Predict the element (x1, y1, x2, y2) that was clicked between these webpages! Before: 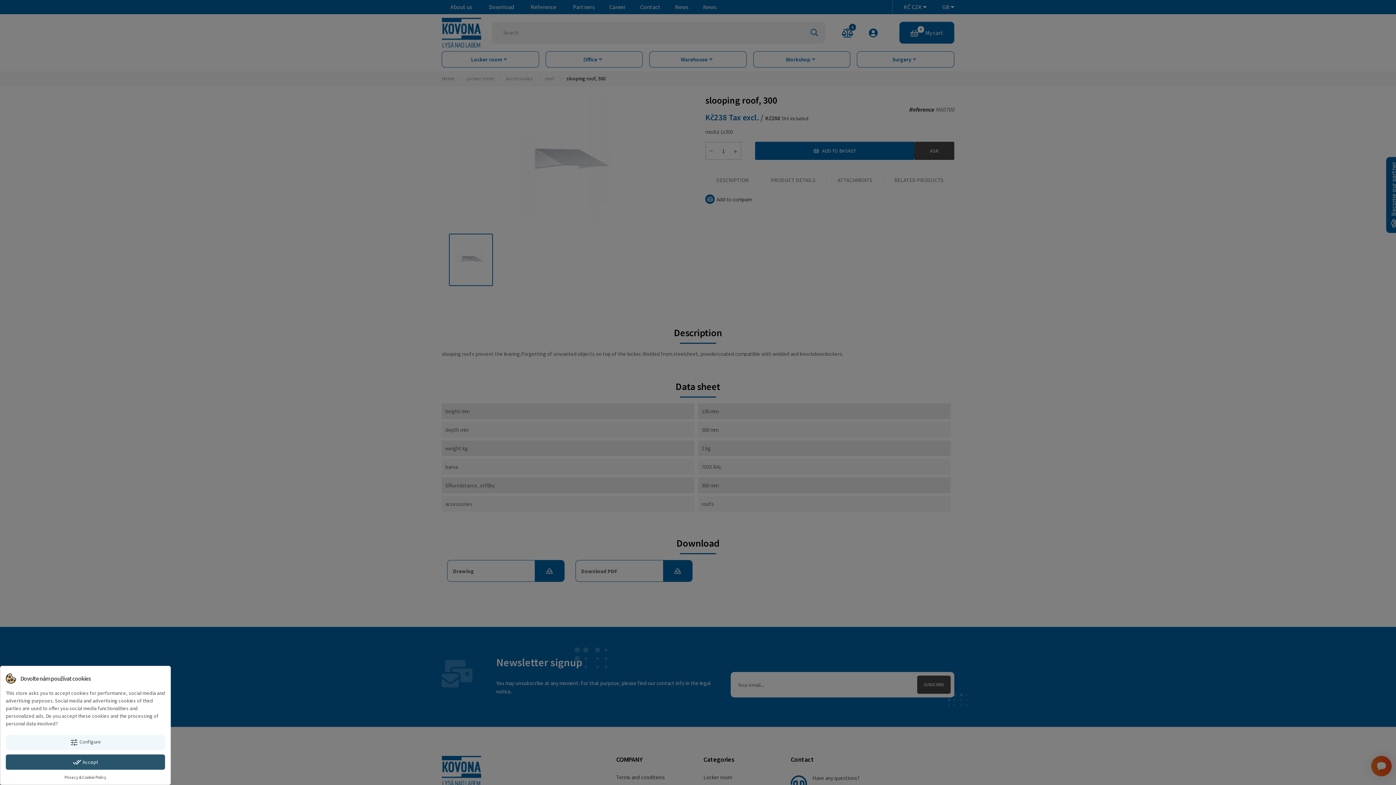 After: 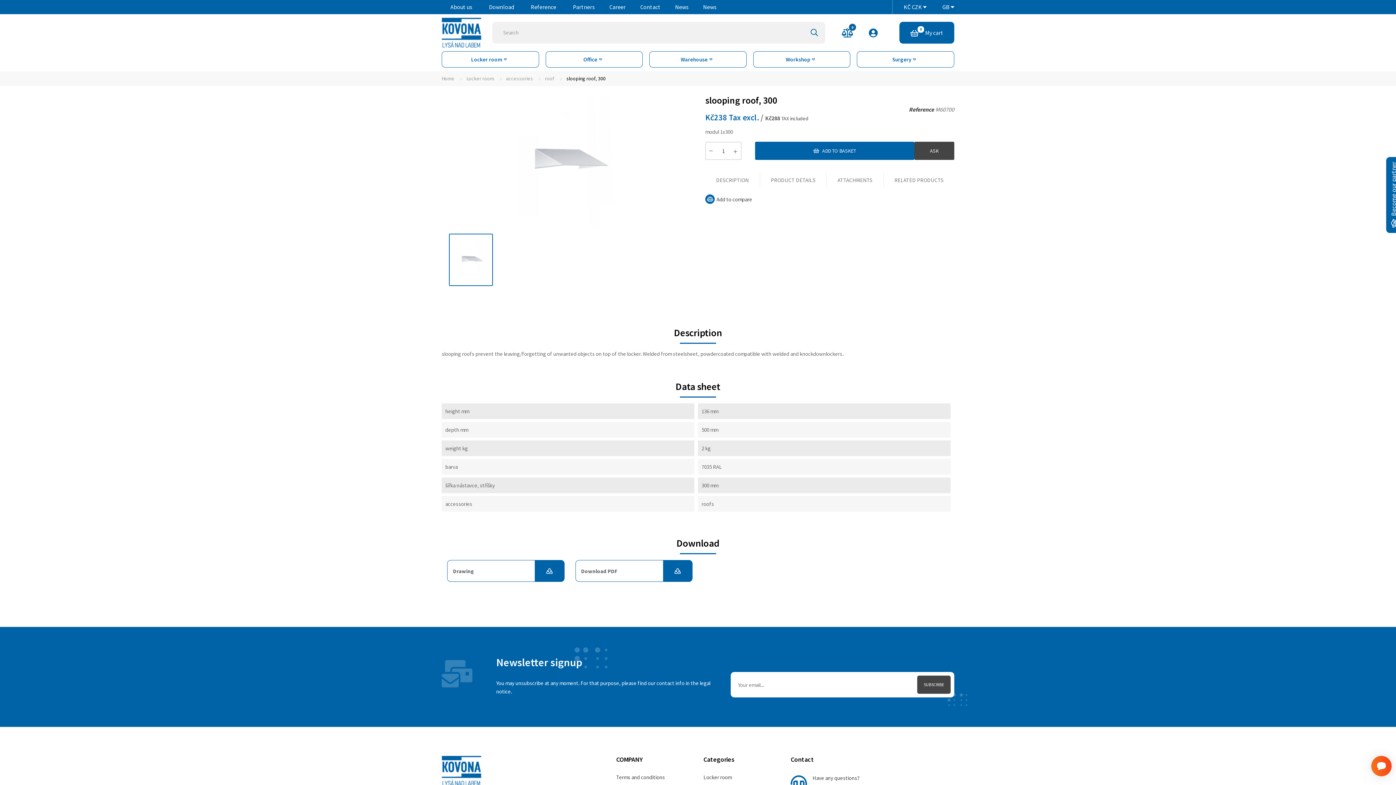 Action: label: done_all Accept bbox: (5, 754, 165, 770)